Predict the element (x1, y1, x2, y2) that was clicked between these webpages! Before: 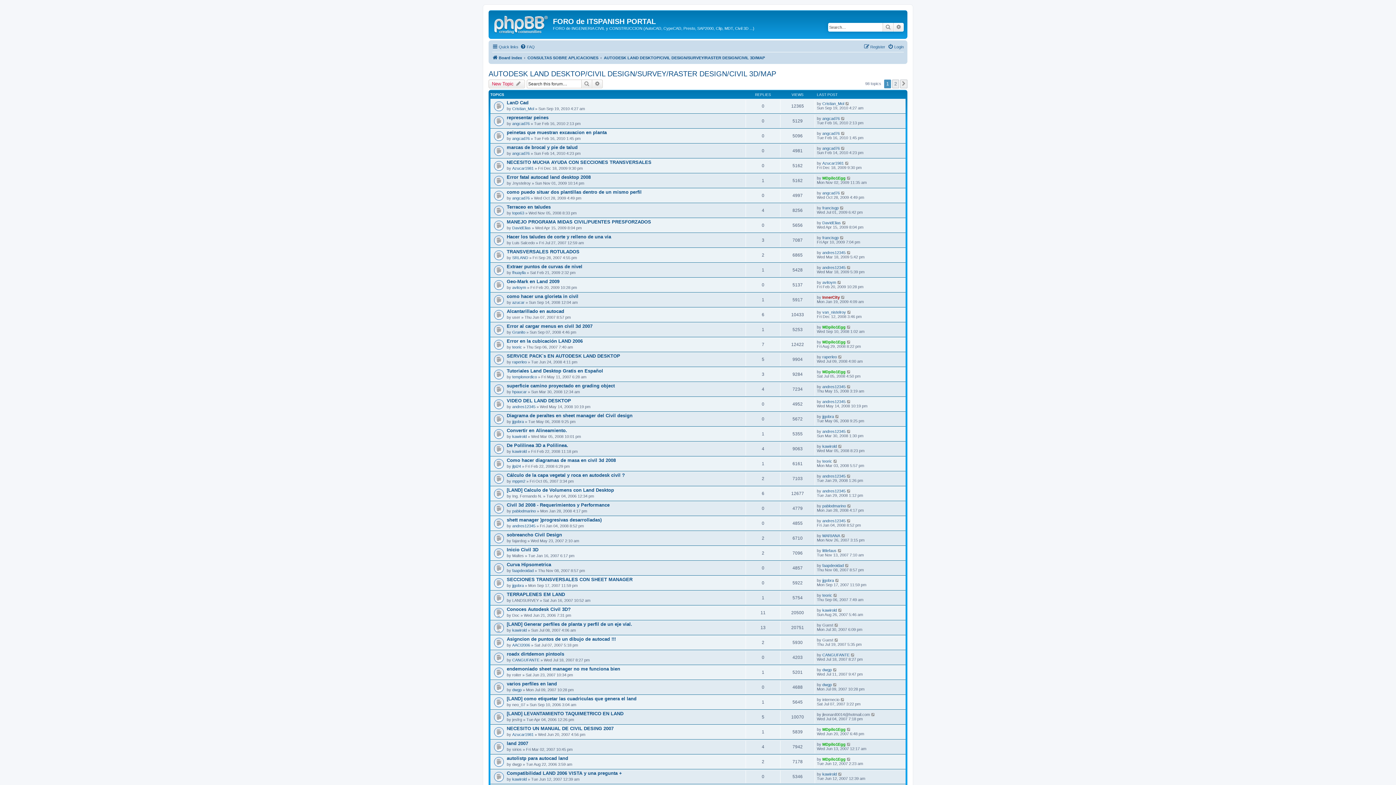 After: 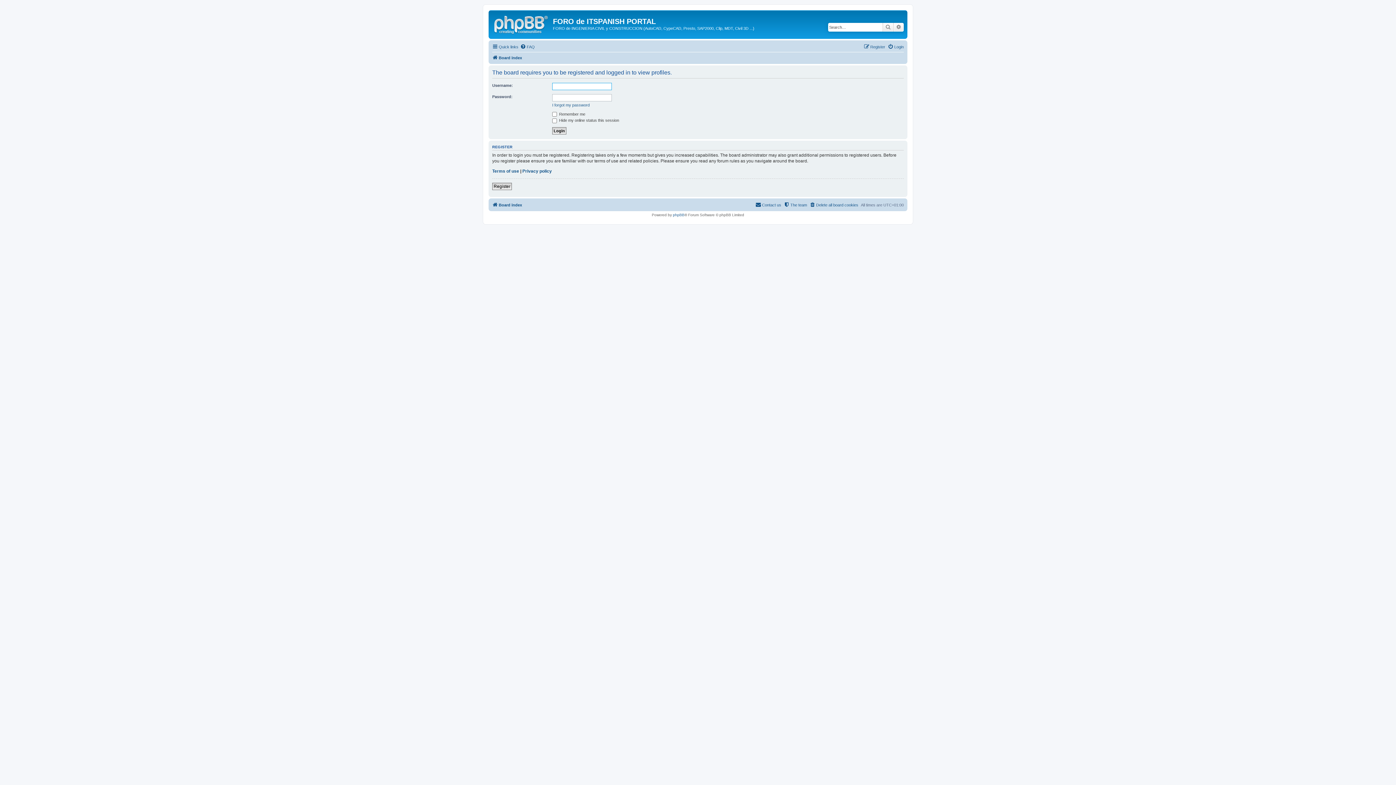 Action: bbox: (512, 434, 526, 438) label: kawirold